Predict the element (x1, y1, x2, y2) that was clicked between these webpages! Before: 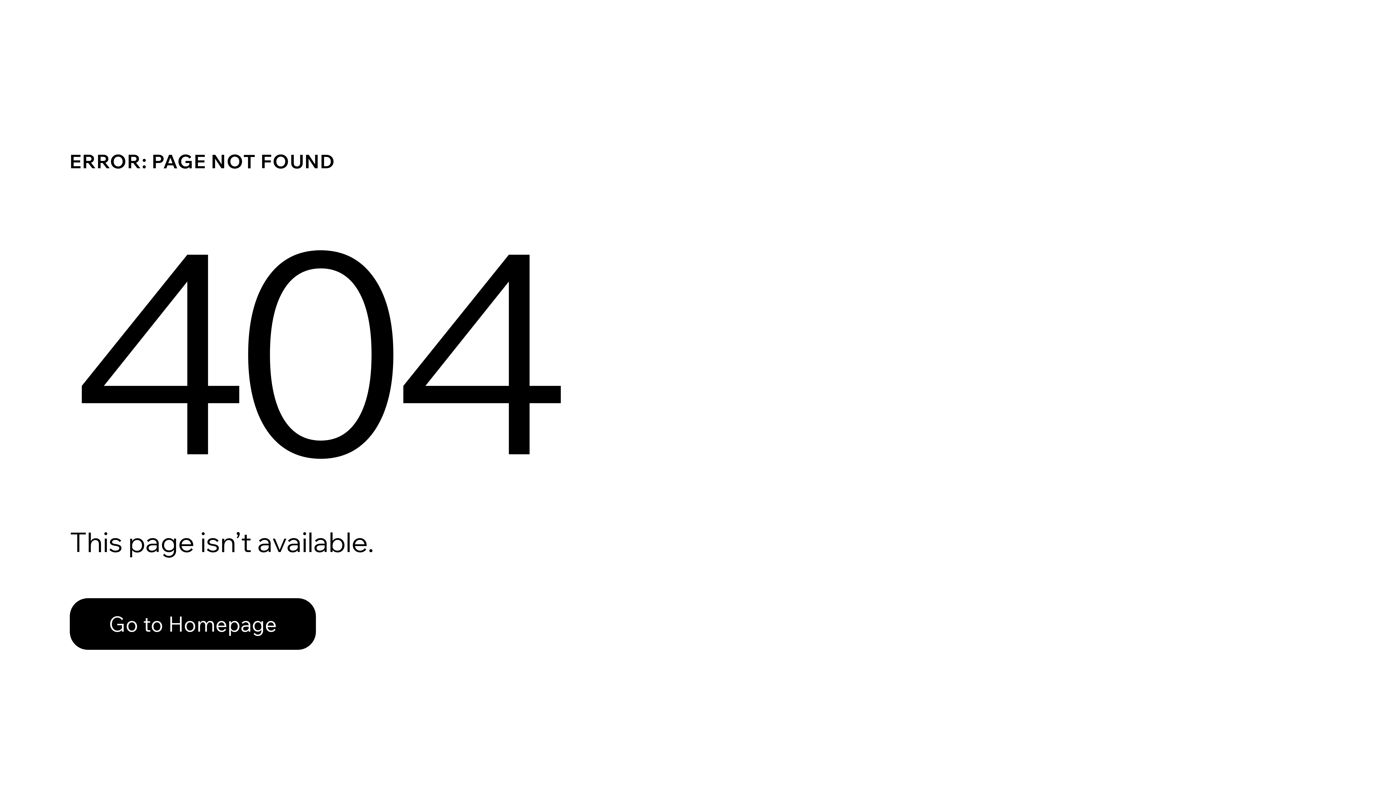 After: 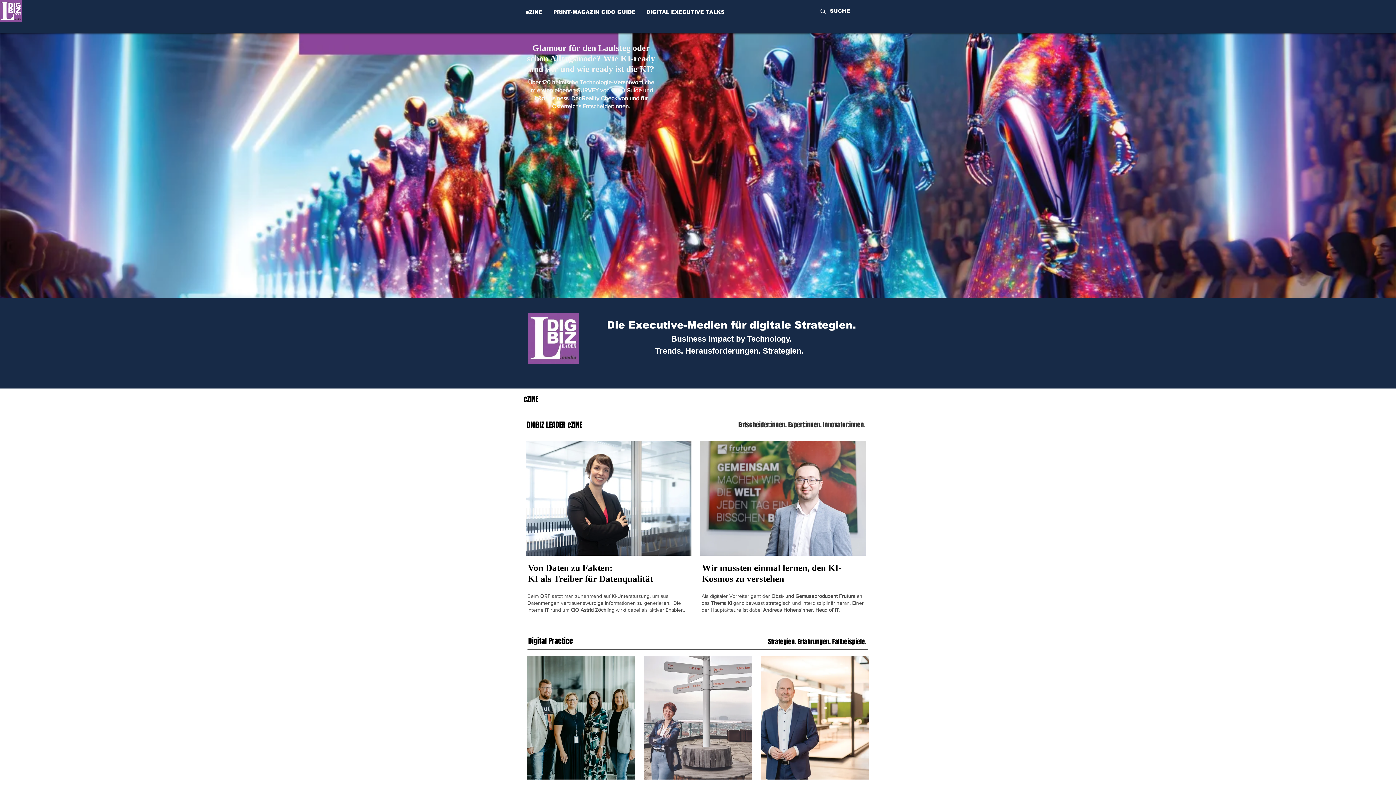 Action: bbox: (69, 598, 316, 650) label: Go to Homepage